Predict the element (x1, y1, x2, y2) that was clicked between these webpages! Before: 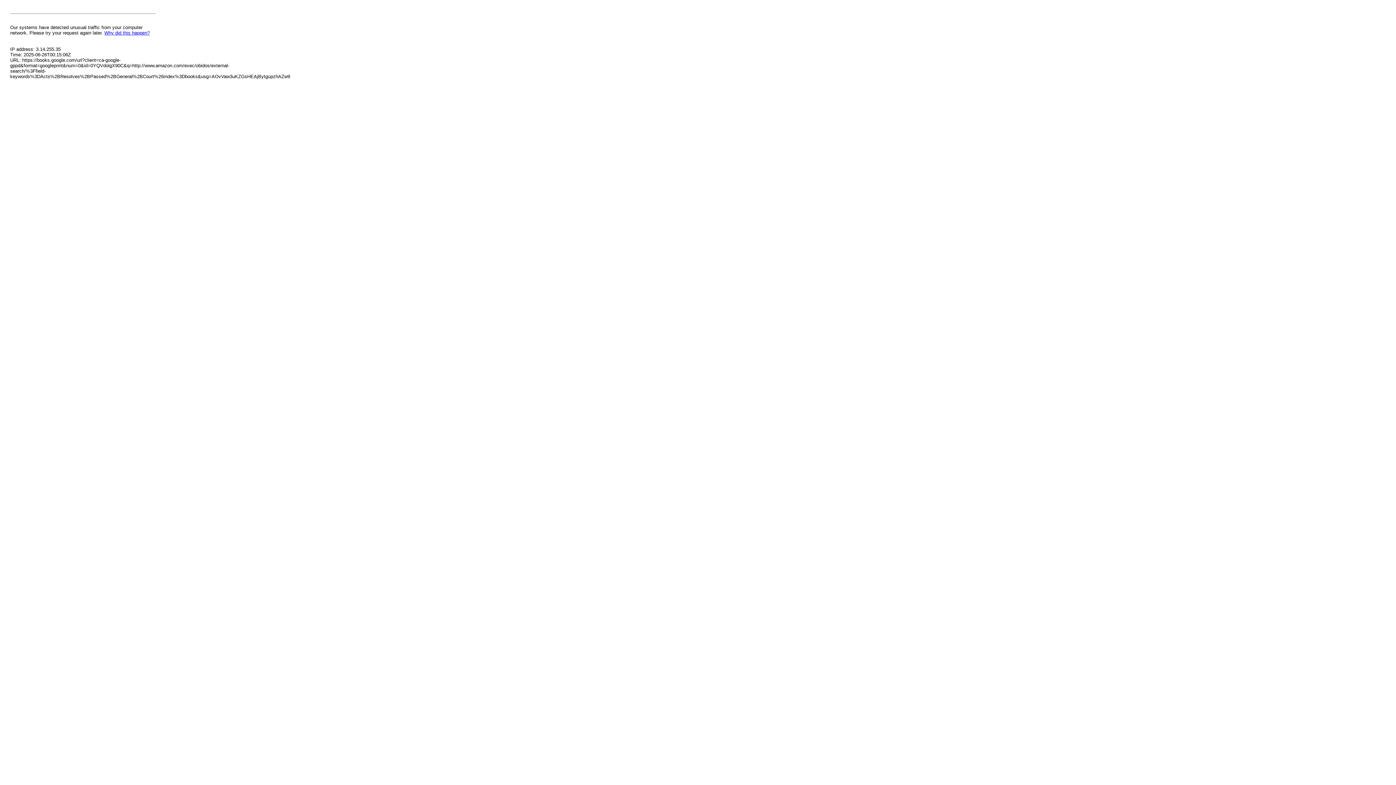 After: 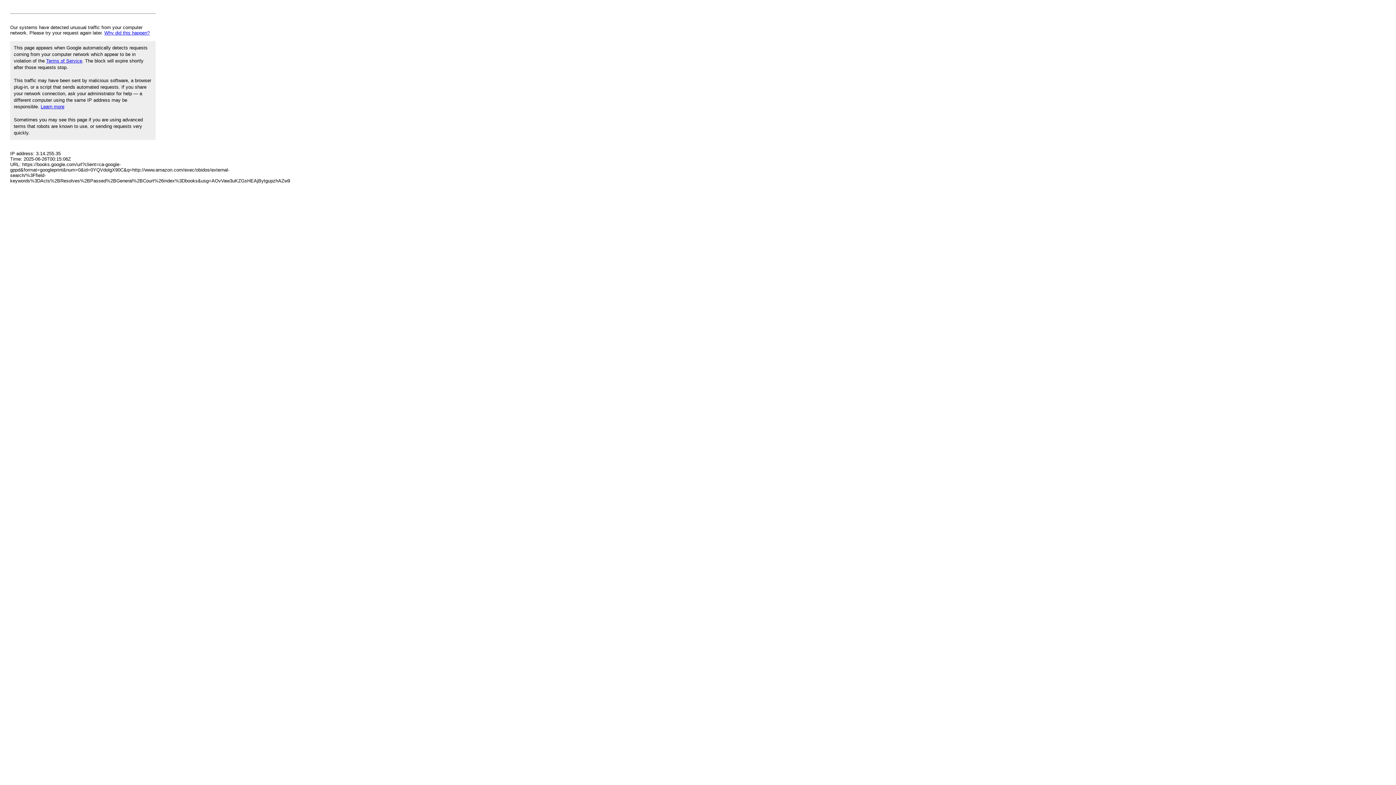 Action: label: Why did this happen? bbox: (104, 30, 149, 35)